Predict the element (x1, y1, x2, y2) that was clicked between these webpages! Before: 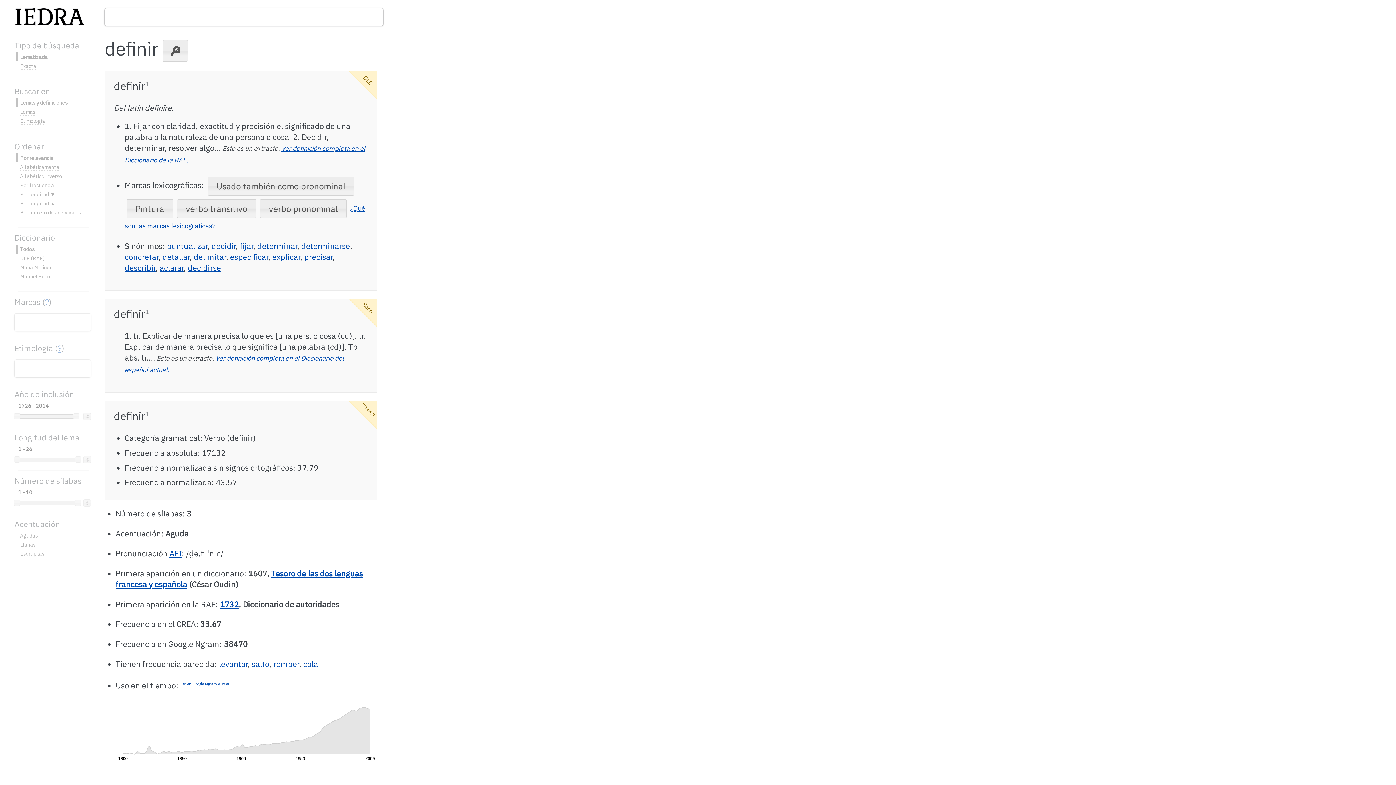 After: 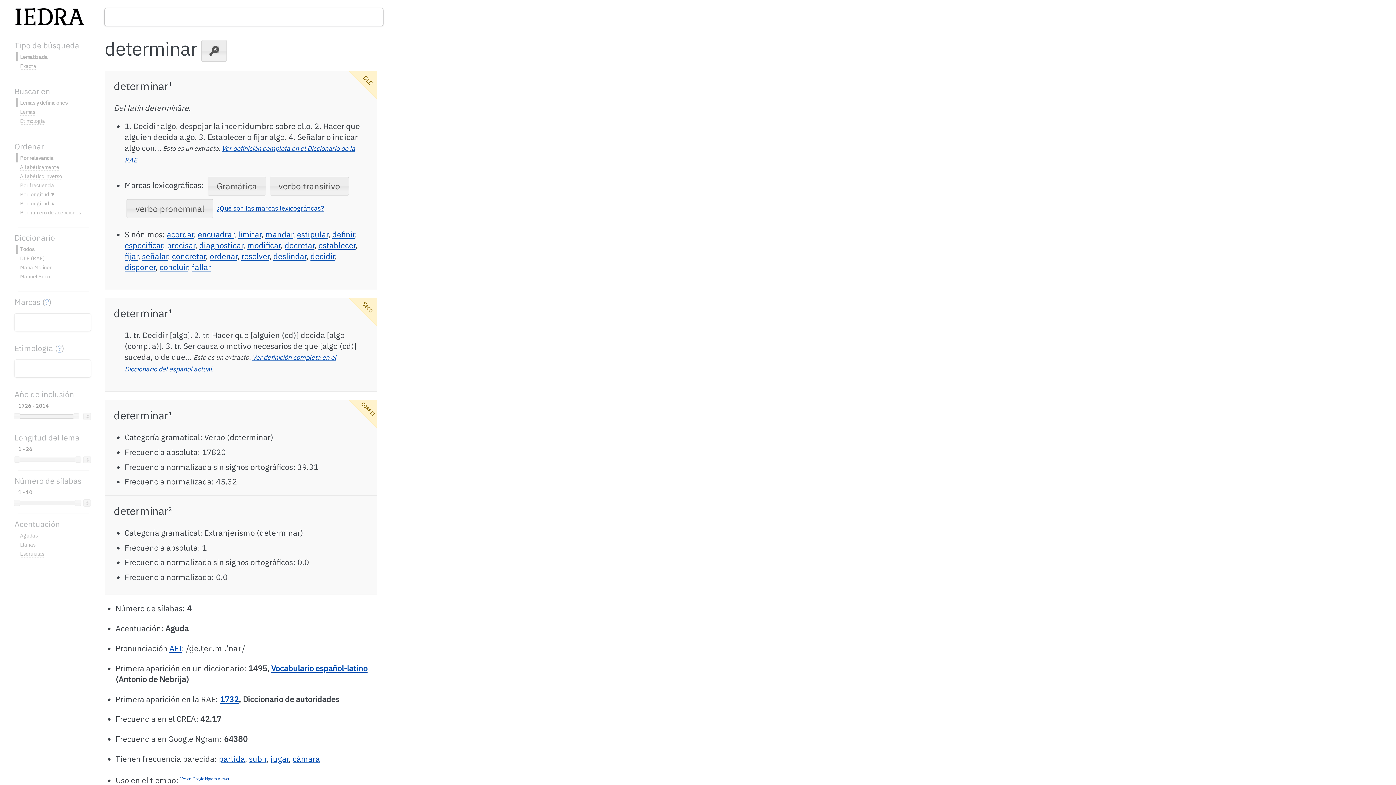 Action: label: determinar bbox: (257, 241, 297, 251)